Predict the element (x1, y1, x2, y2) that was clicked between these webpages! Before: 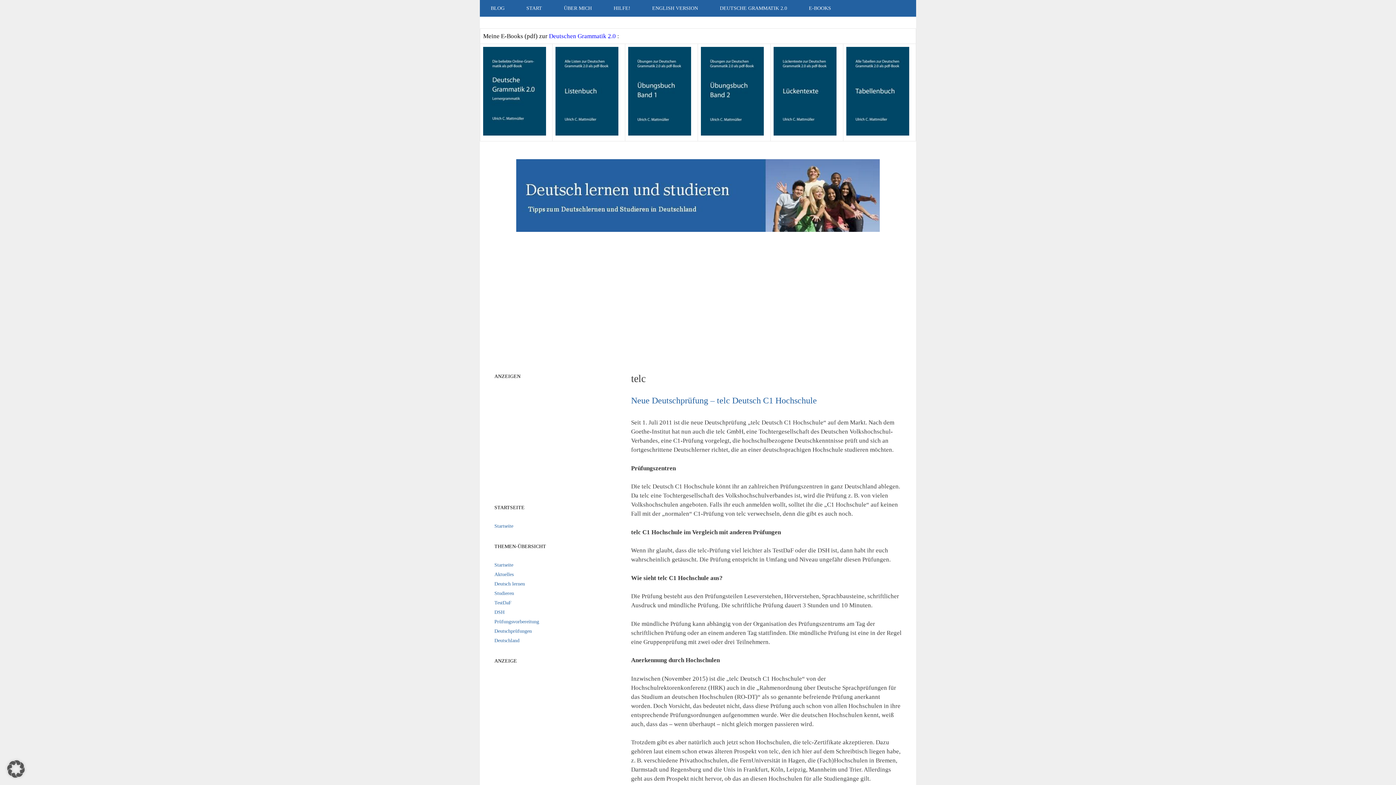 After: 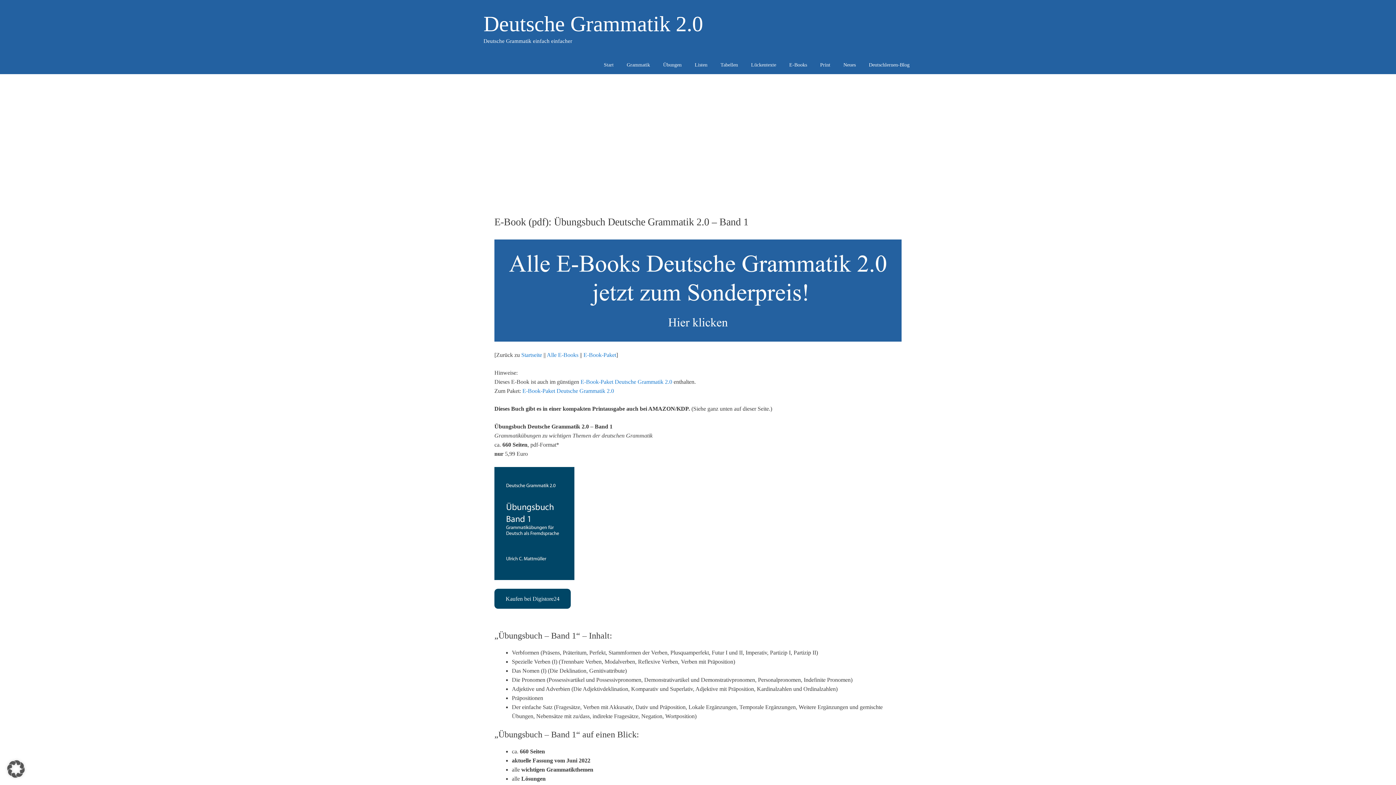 Action: bbox: (628, 130, 691, 137)